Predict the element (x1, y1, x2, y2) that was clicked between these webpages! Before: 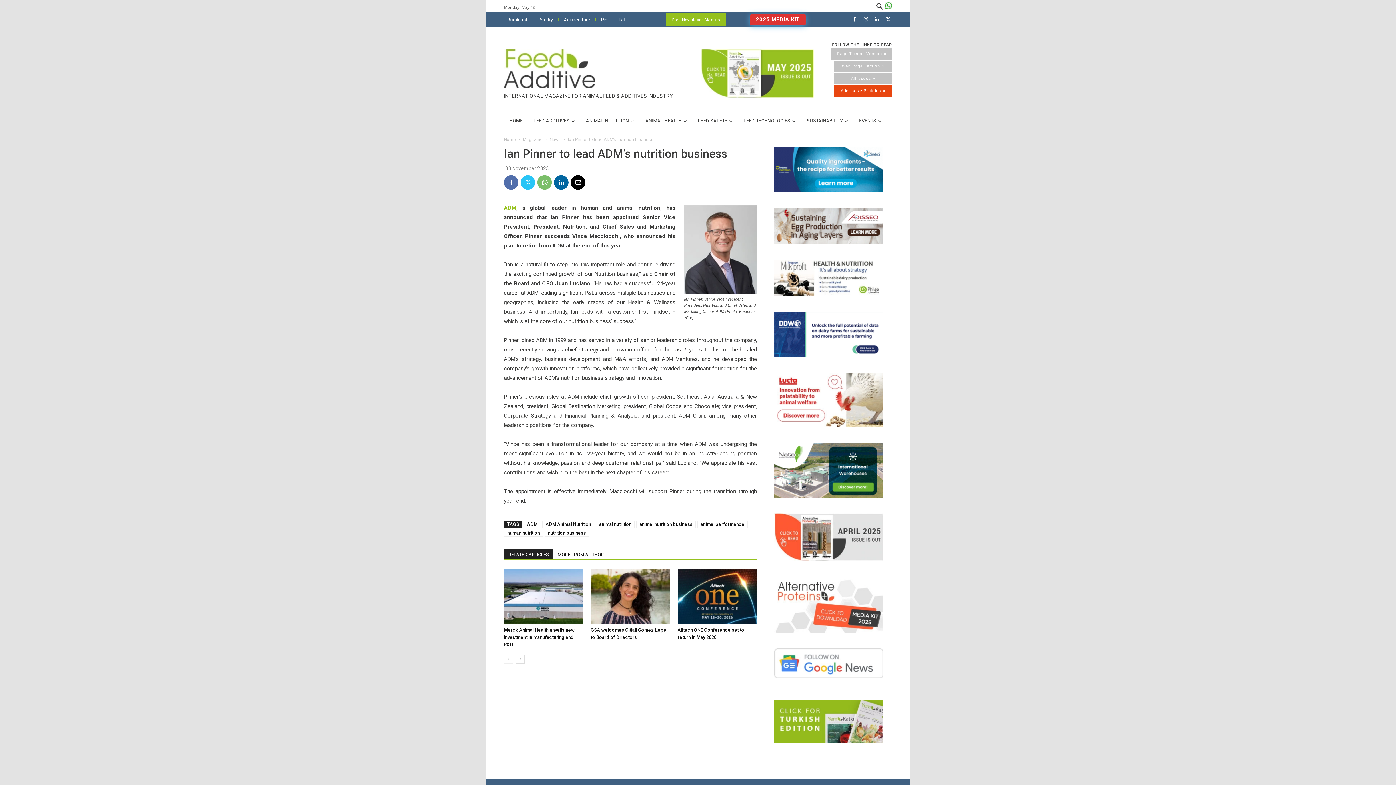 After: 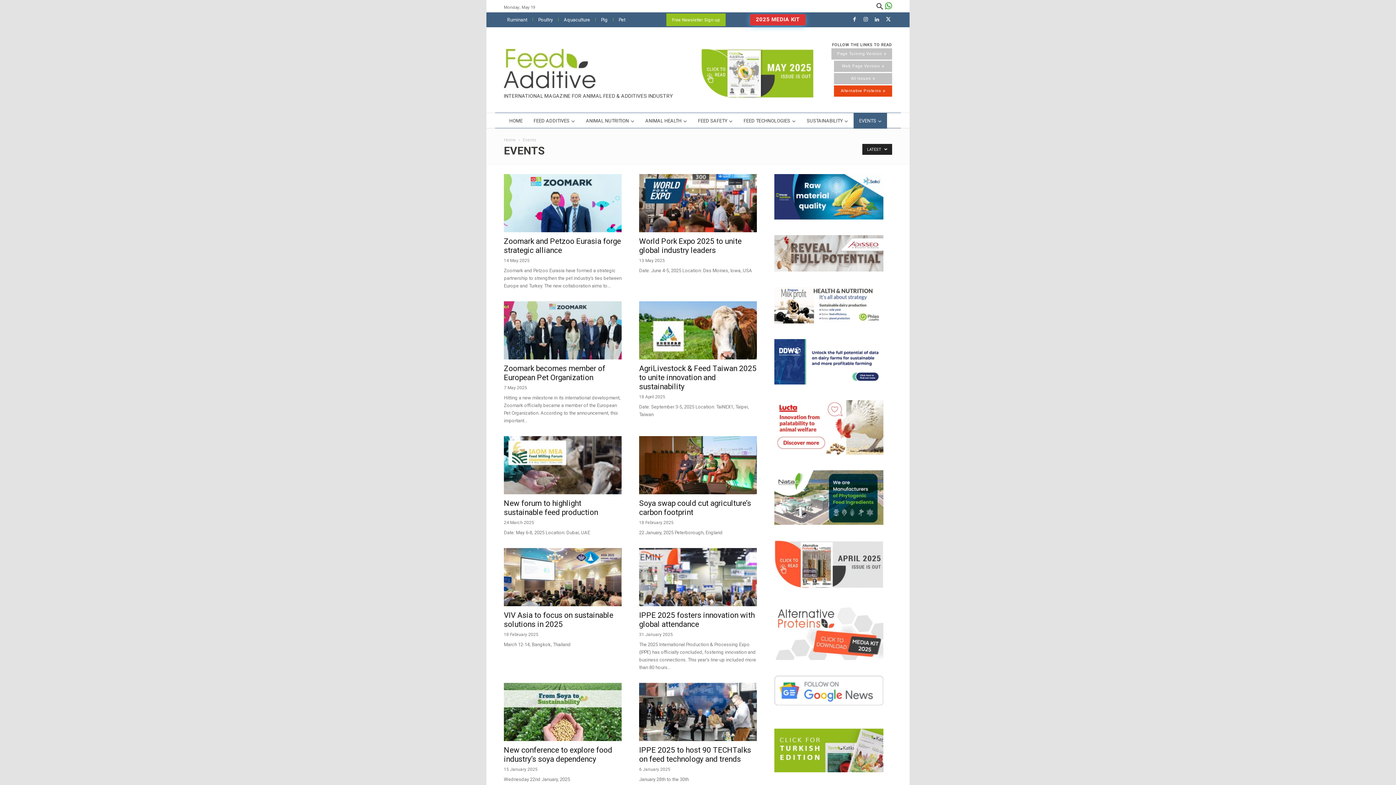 Action: label: EVENTS bbox: (853, 113, 887, 128)